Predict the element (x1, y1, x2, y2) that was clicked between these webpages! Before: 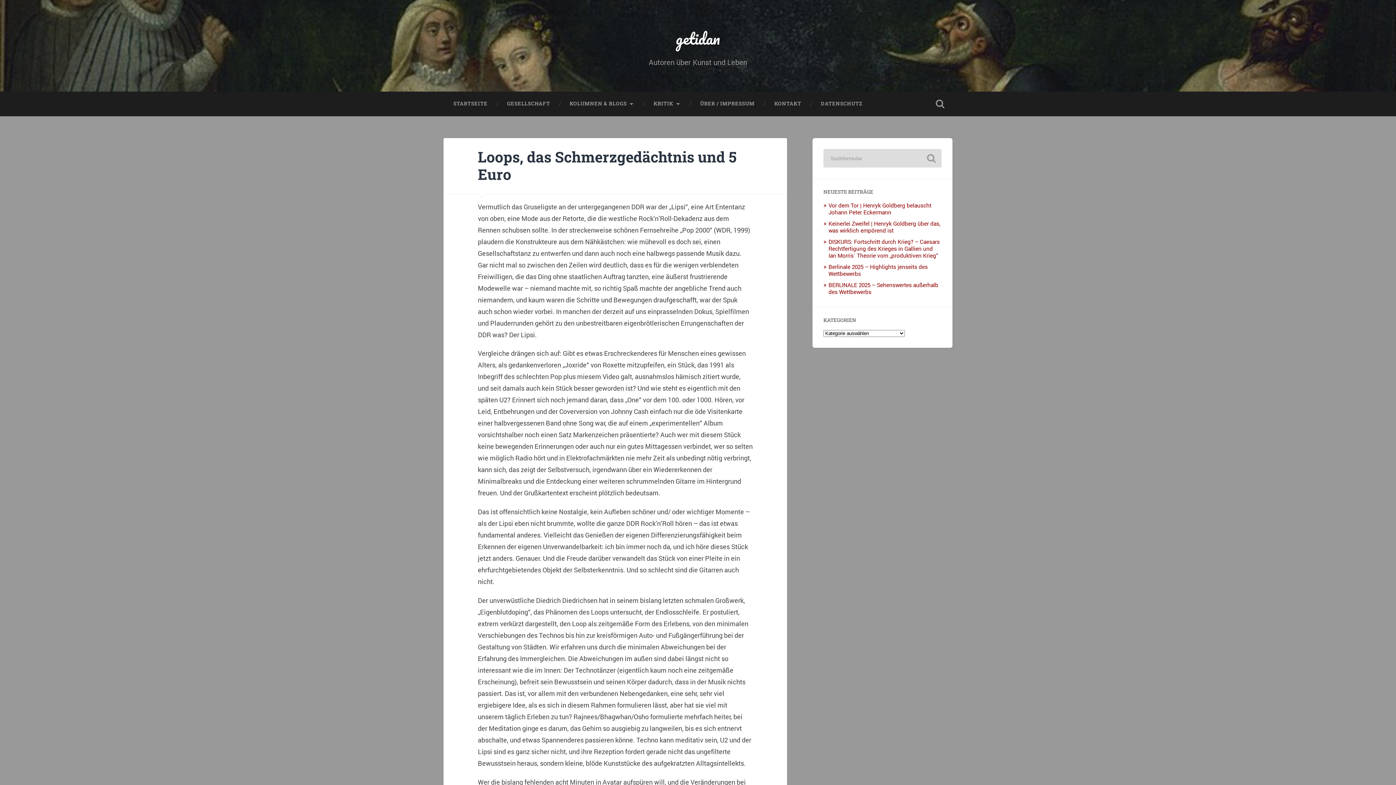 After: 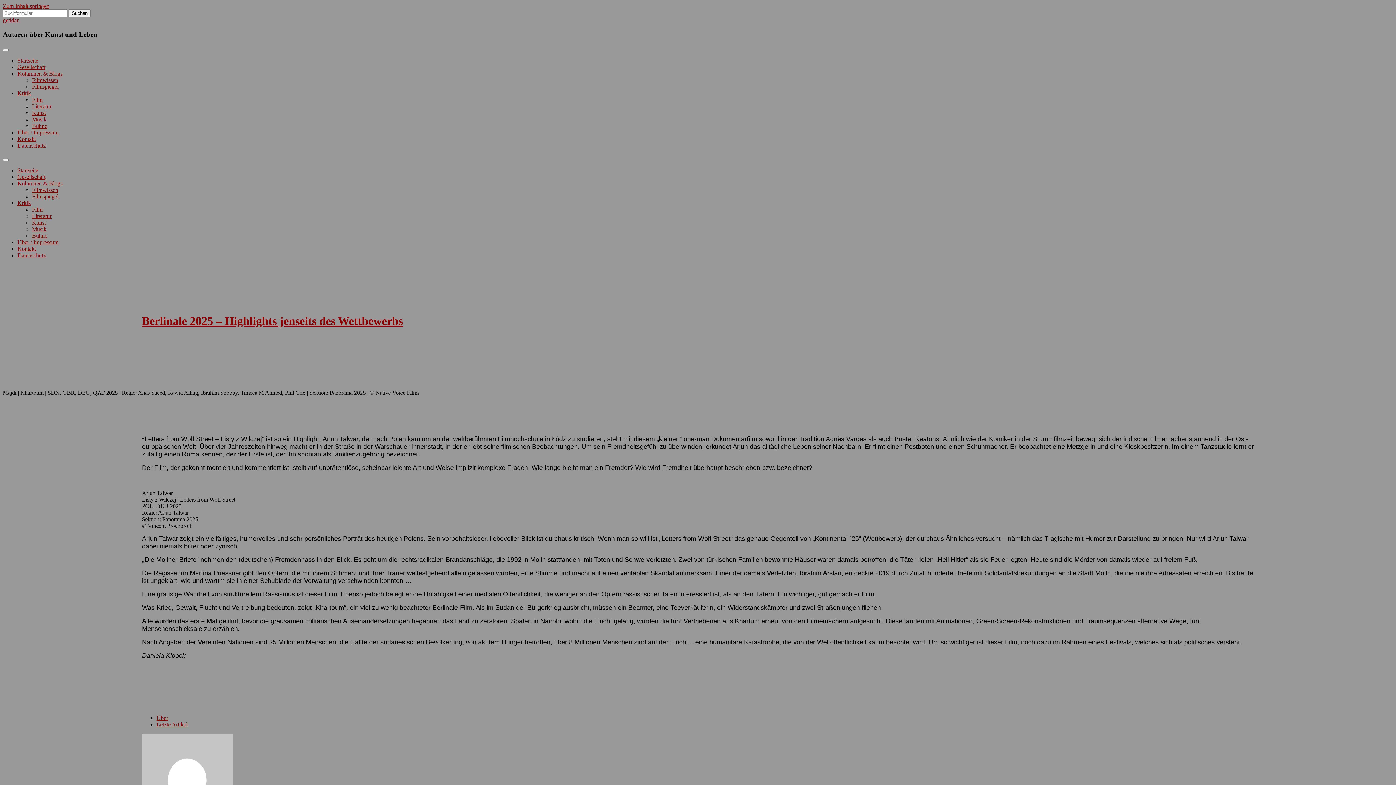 Action: label: Berlinale 2025 – Highlights jenseits des Wettbewerbs bbox: (828, 263, 928, 277)